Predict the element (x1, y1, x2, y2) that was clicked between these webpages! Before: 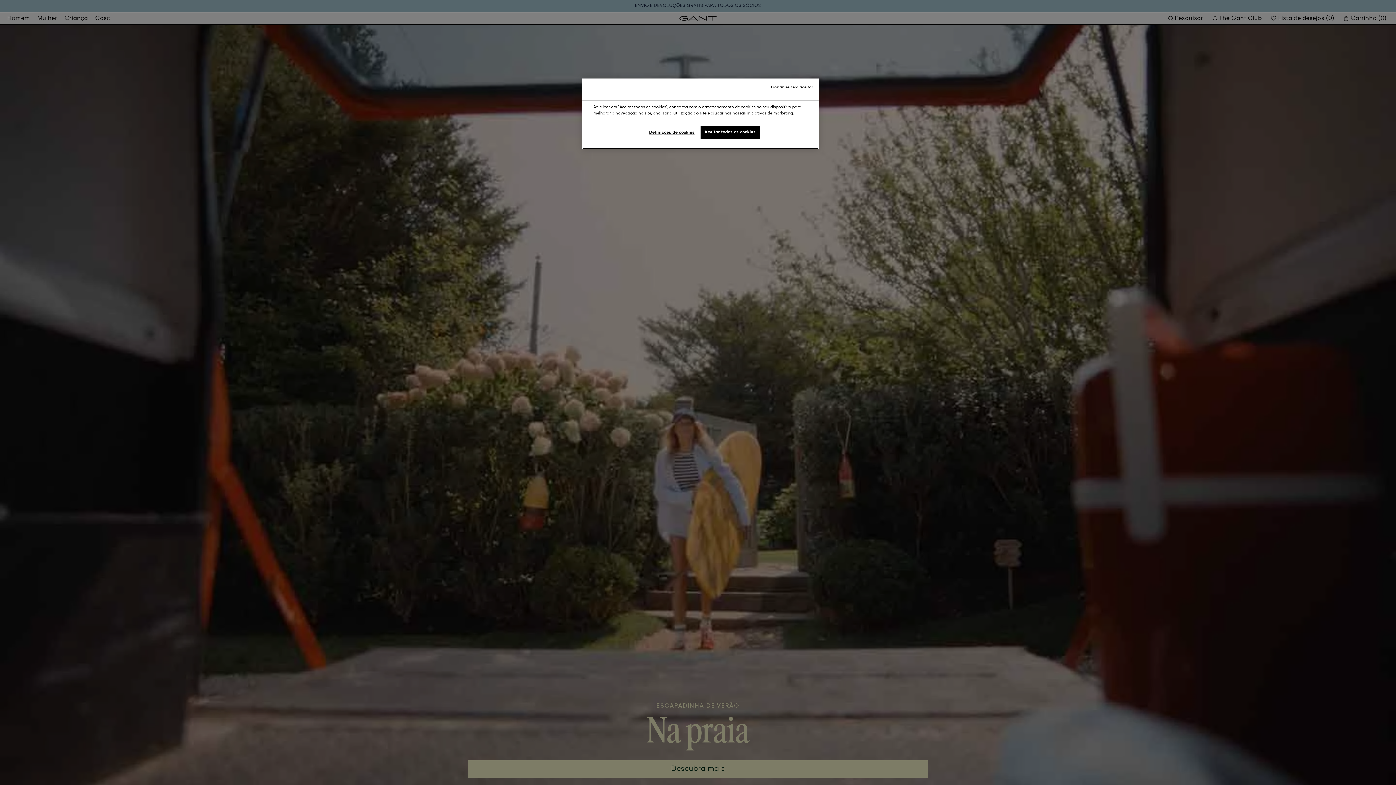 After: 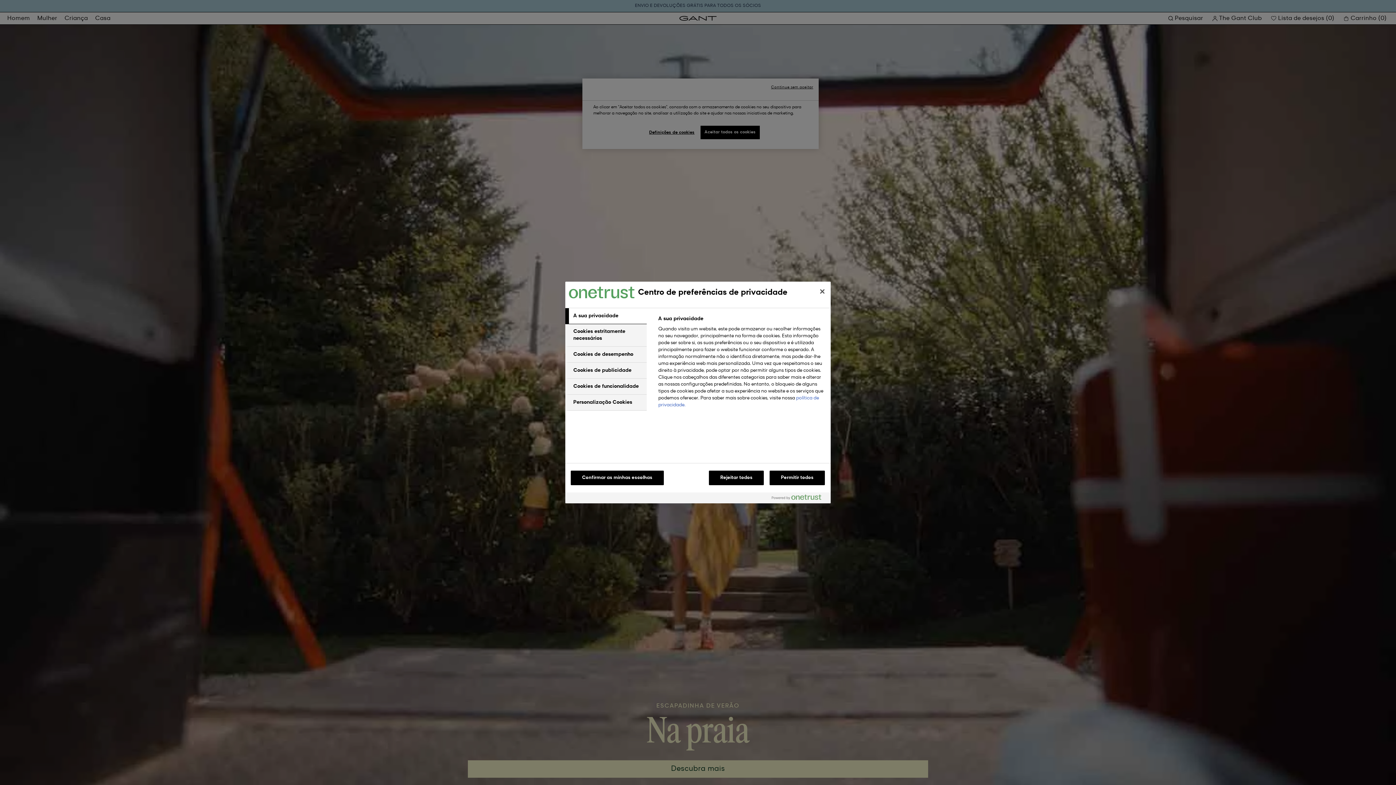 Action: bbox: (647, 125, 696, 140) label: Definições de cookies